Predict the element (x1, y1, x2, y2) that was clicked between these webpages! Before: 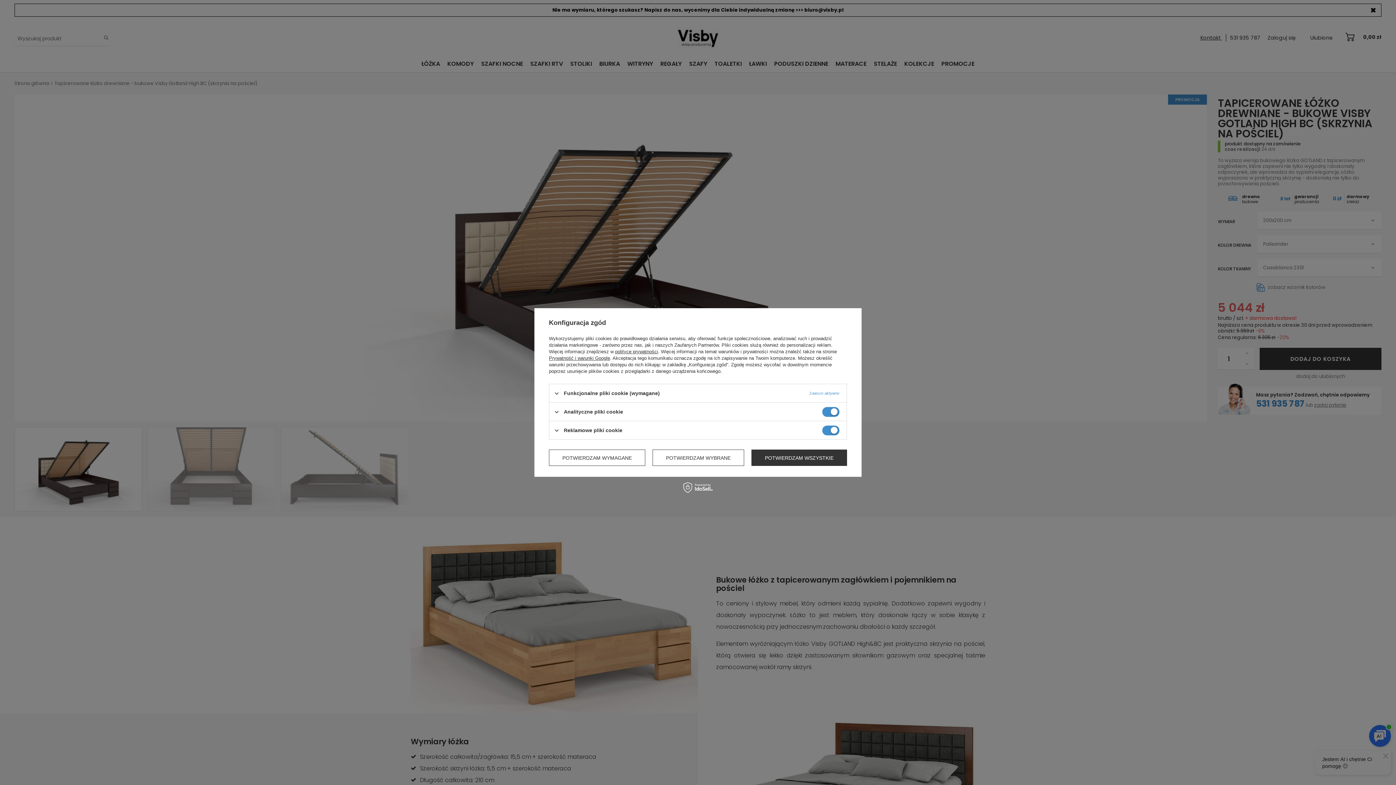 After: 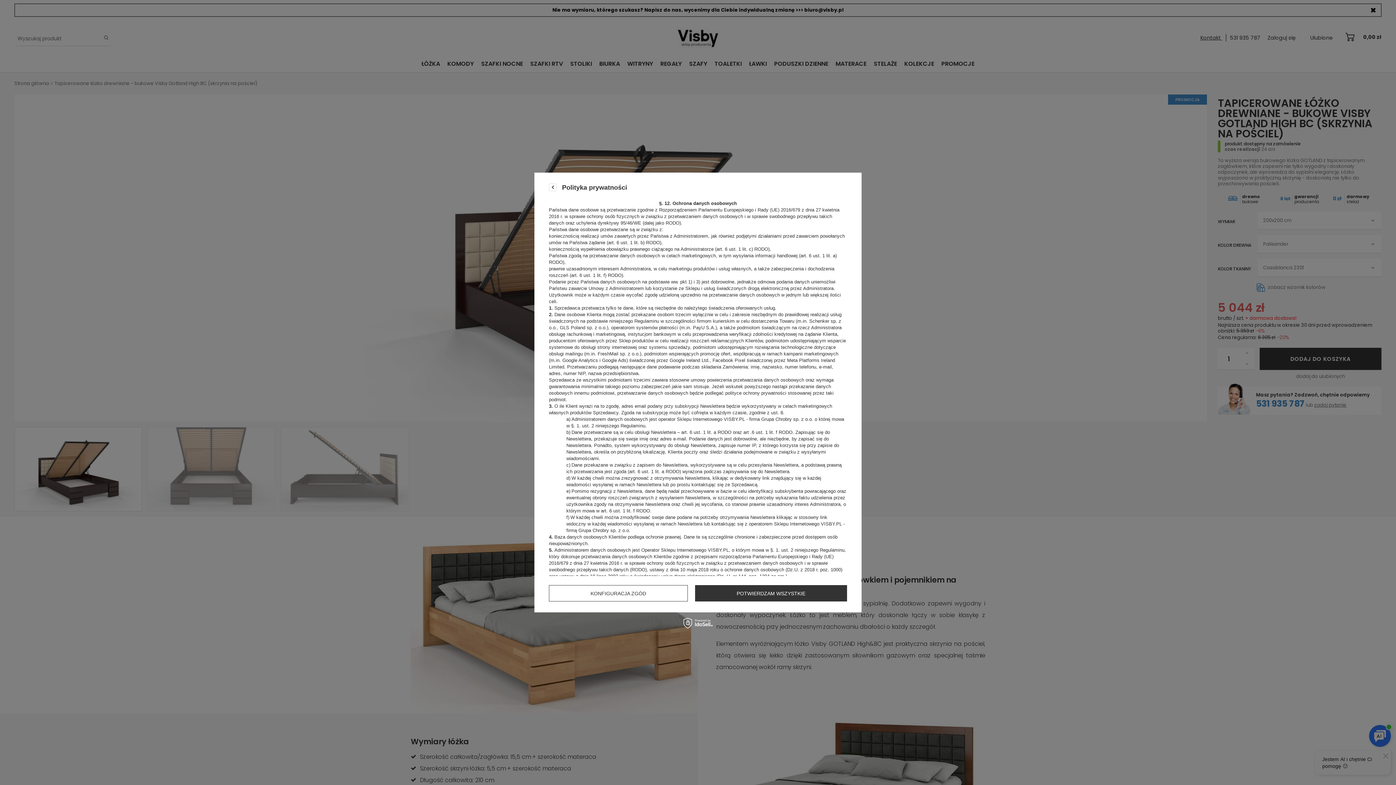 Action: label: polityce prywatności bbox: (615, 349, 658, 354)